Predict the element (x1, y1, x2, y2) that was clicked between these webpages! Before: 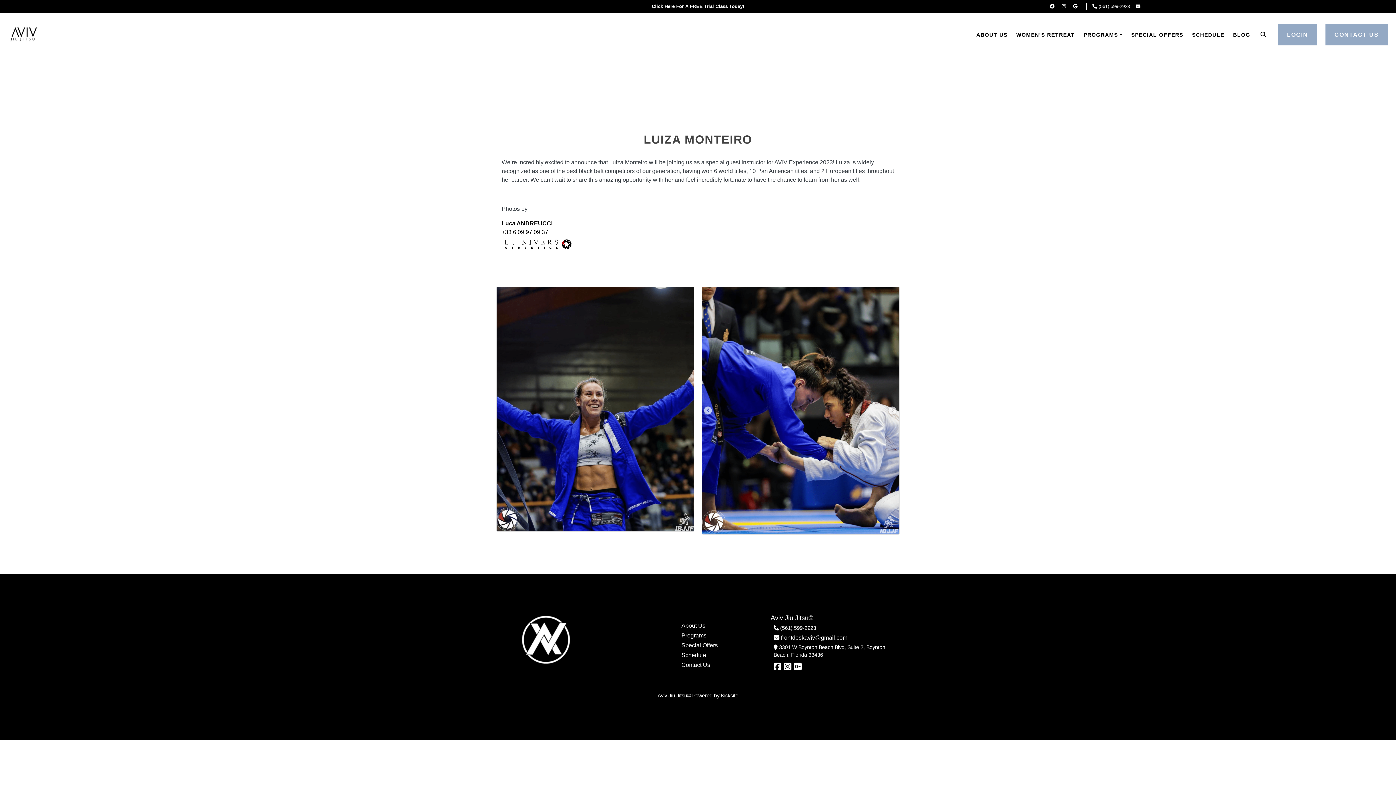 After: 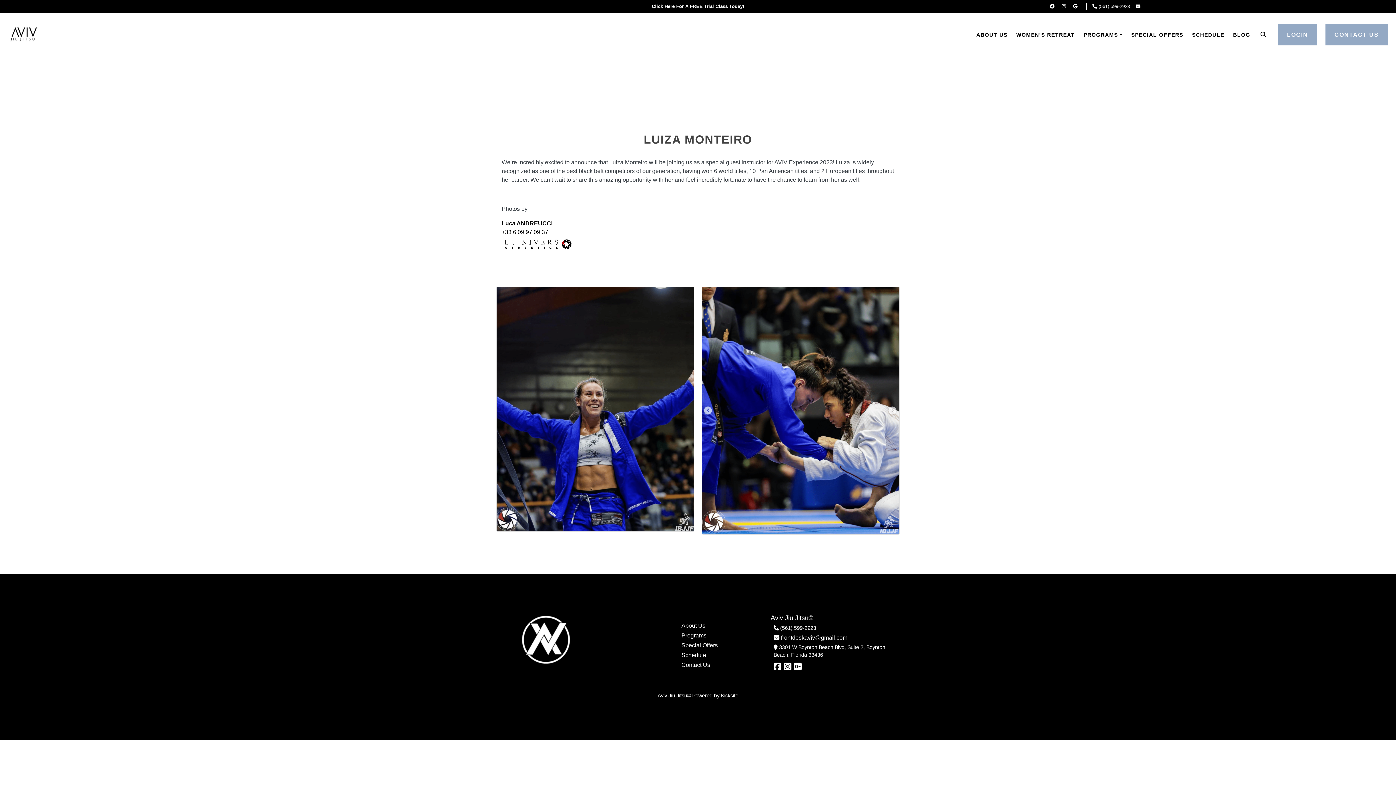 Action: bbox: (1050, 3, 1054, 9)